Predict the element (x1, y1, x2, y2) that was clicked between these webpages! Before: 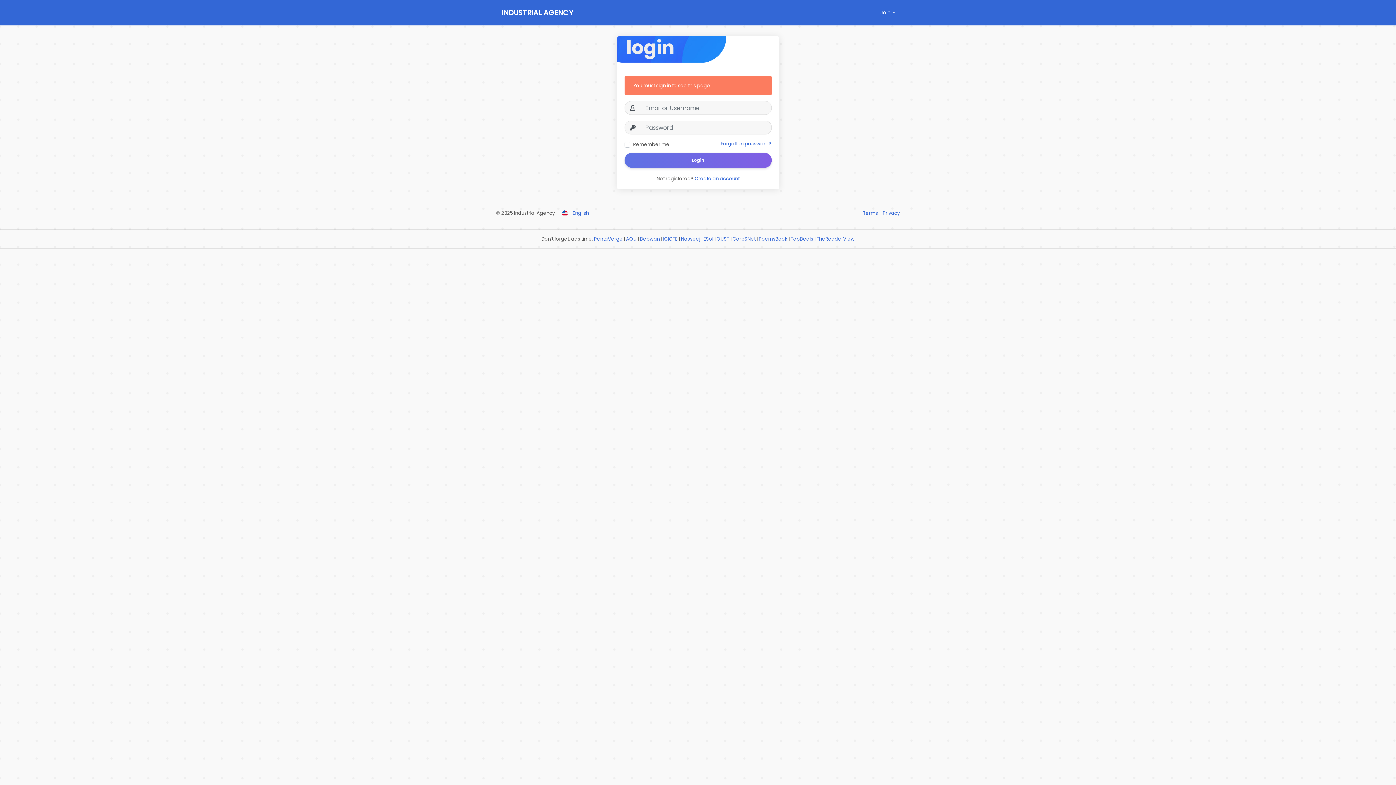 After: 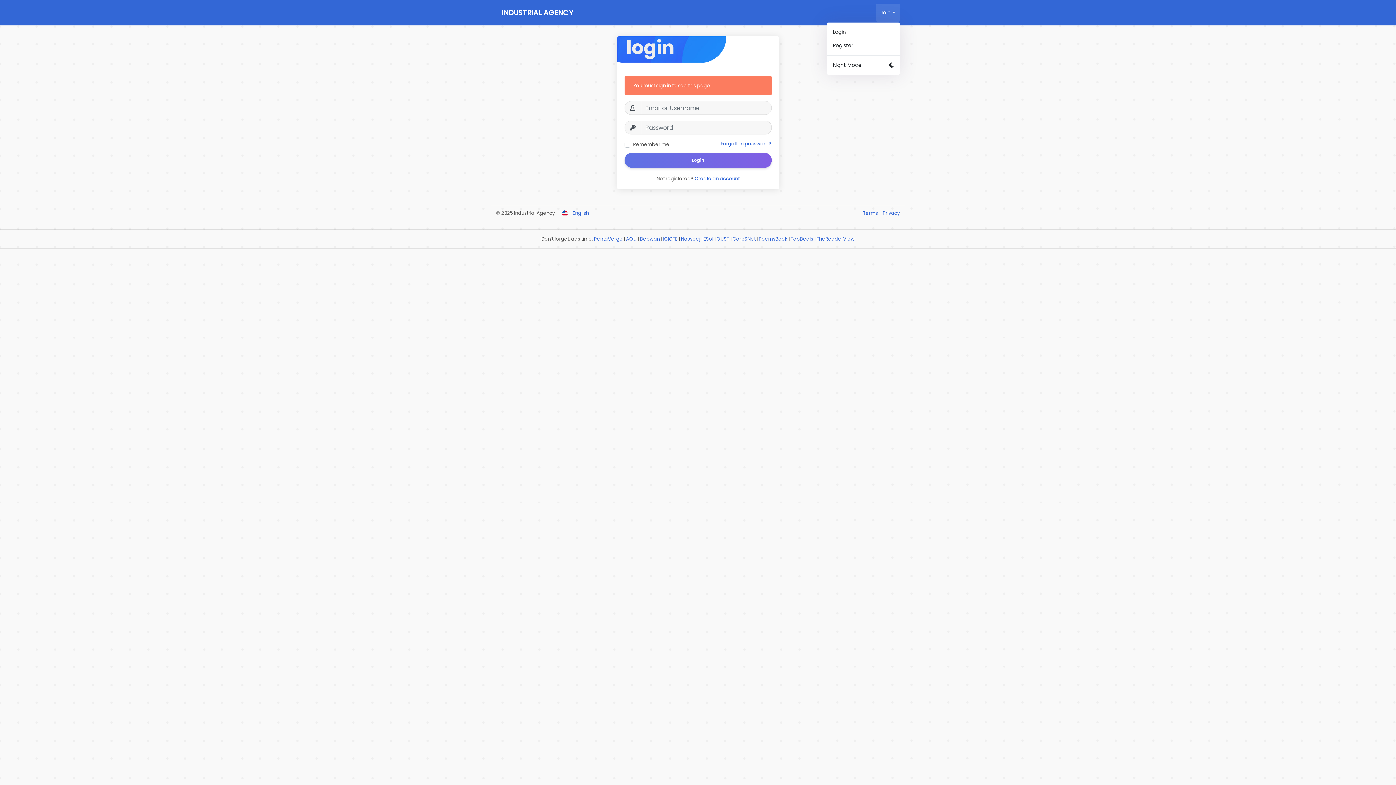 Action: label: Join  bbox: (876, 3, 899, 21)